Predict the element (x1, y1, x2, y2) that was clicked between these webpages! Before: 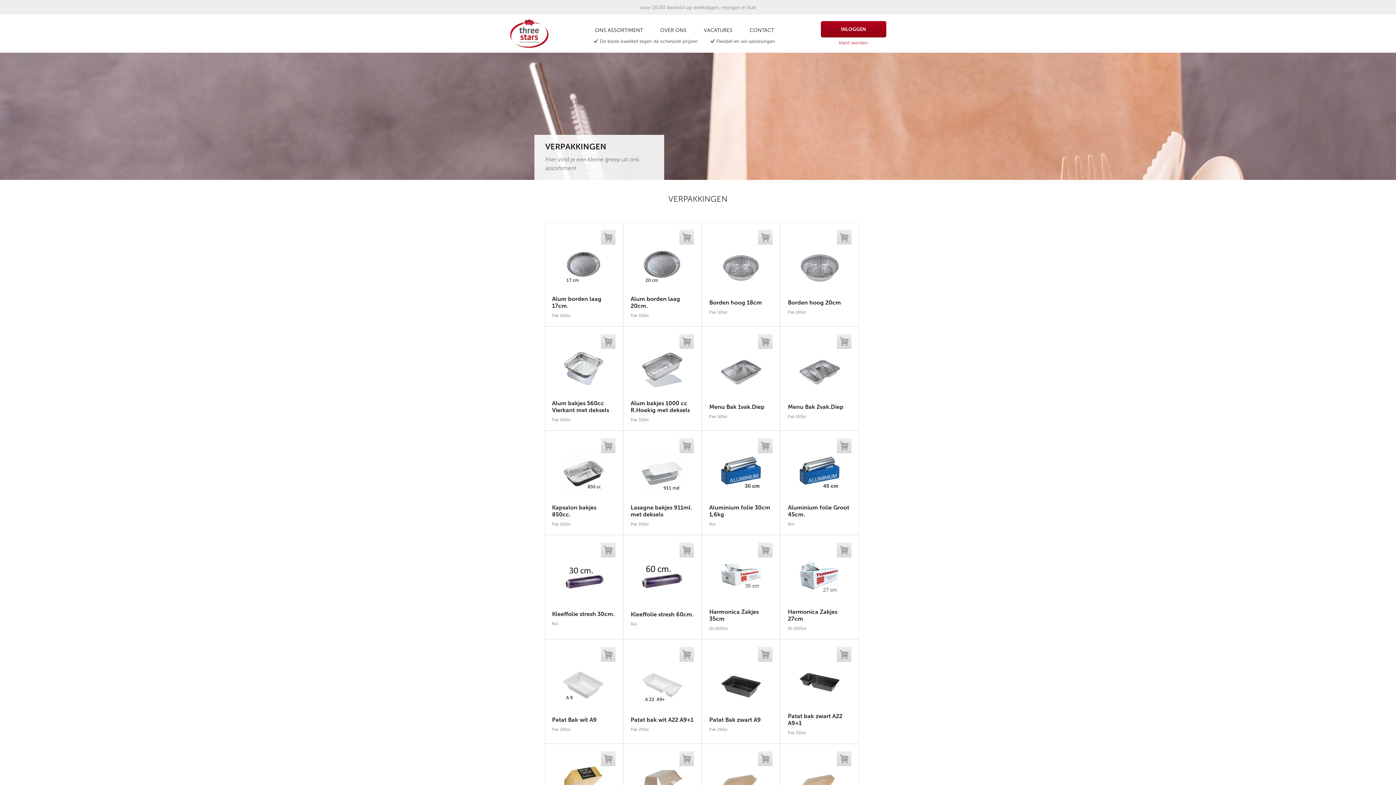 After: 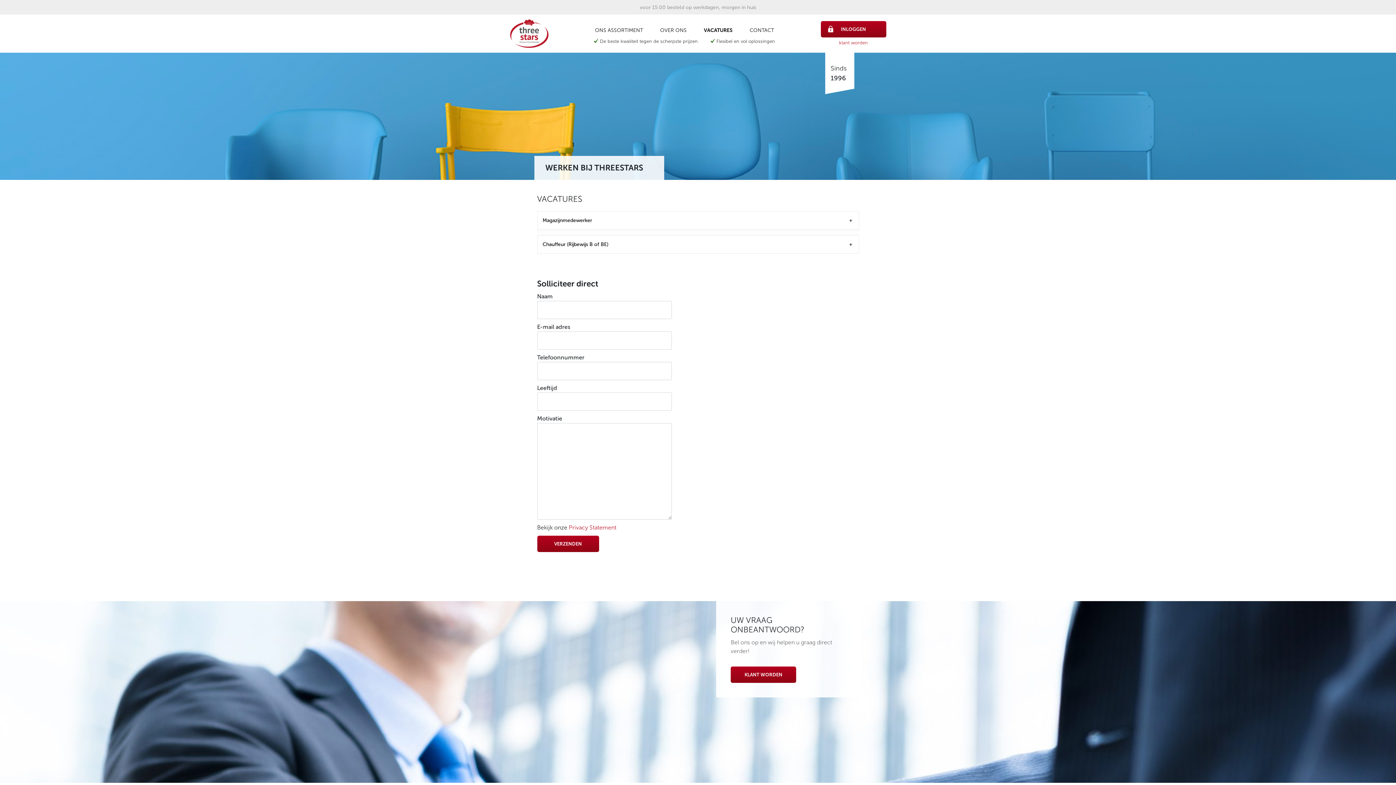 Action: label: VACATURES bbox: (702, 24, 734, 35)